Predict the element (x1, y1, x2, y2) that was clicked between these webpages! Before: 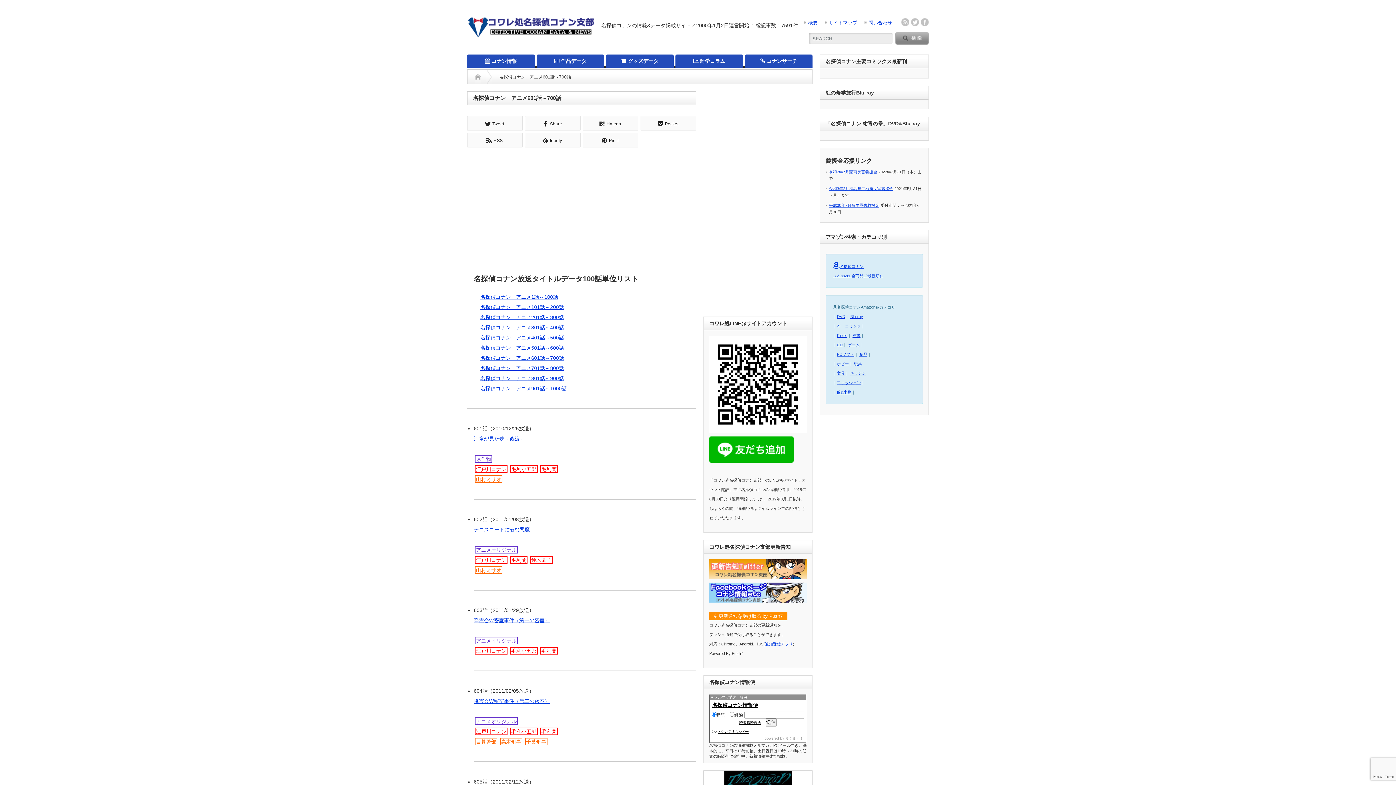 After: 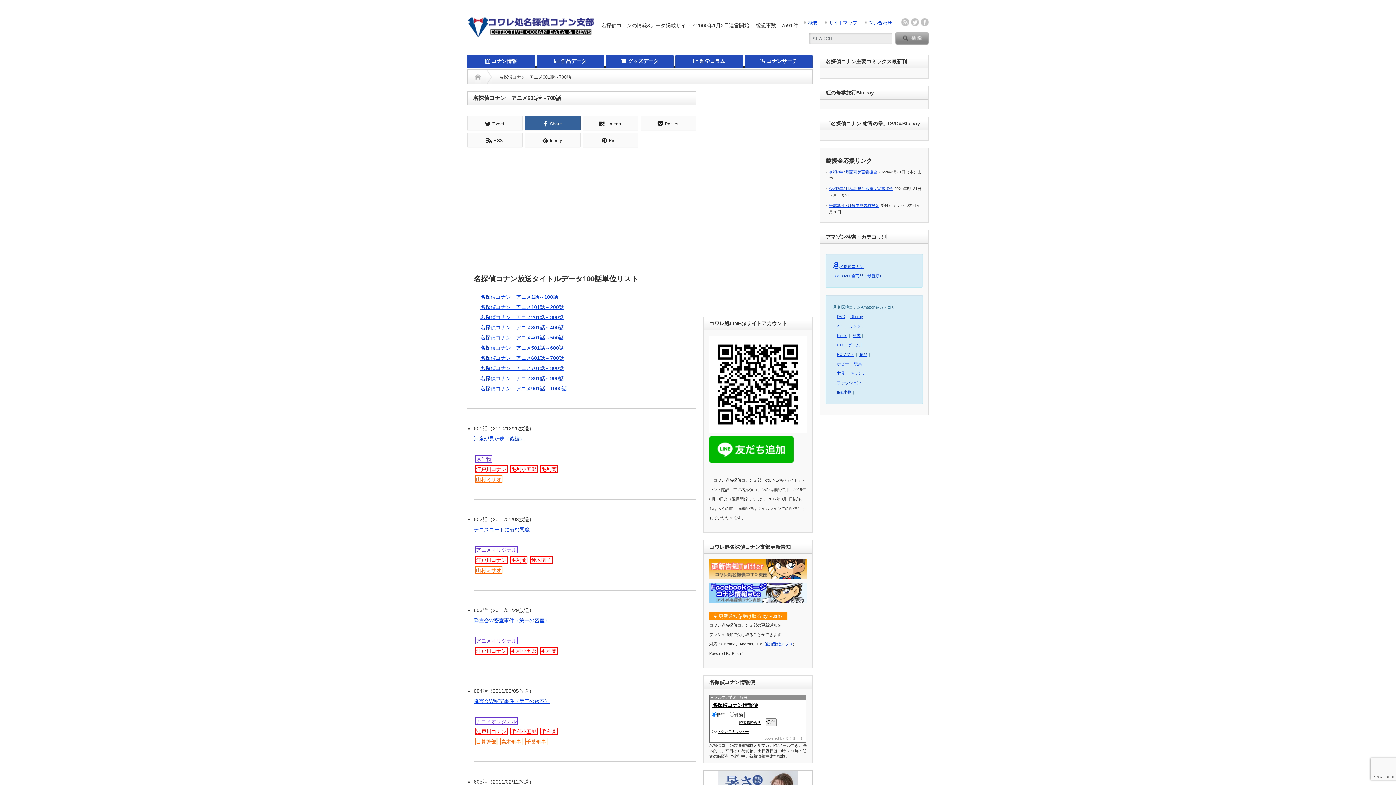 Action: label: Share bbox: (525, 116, 580, 130)